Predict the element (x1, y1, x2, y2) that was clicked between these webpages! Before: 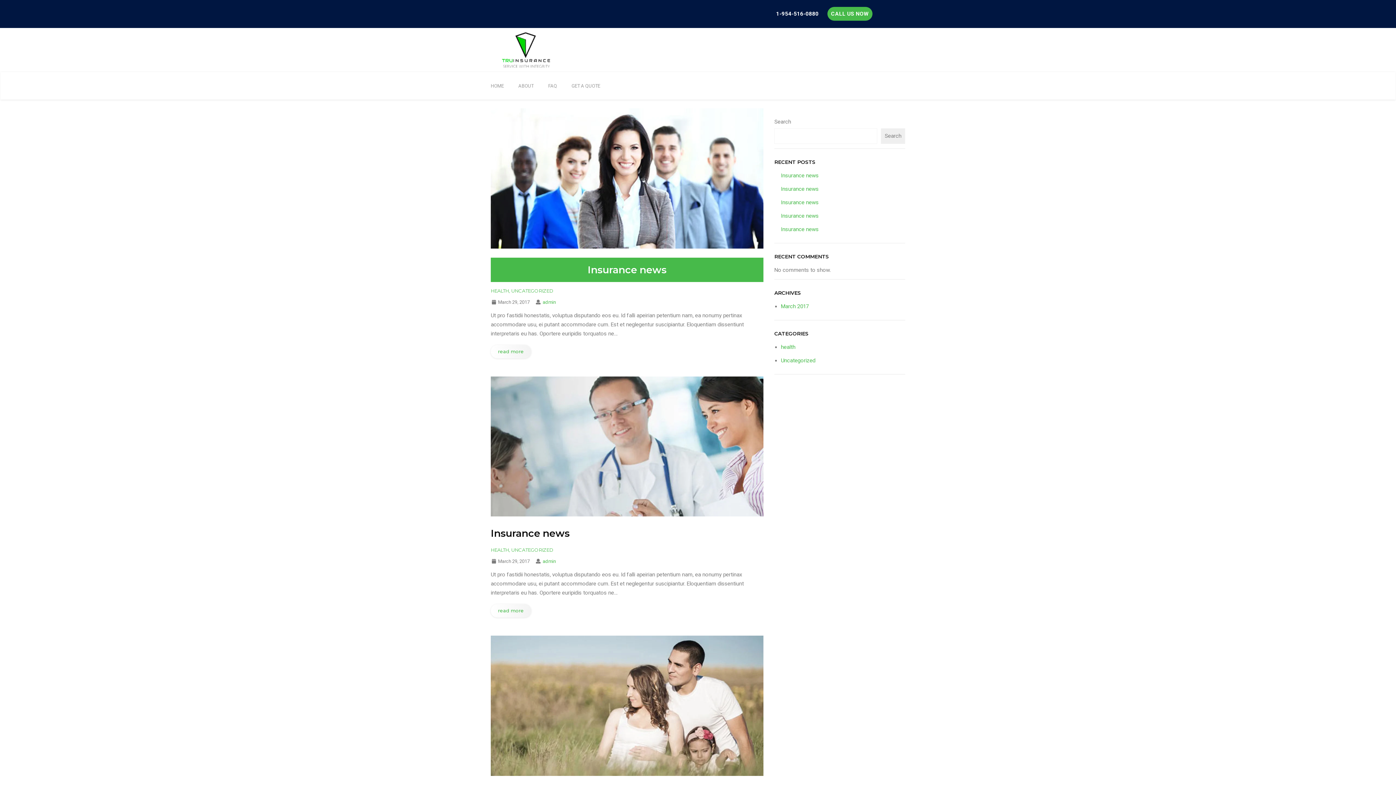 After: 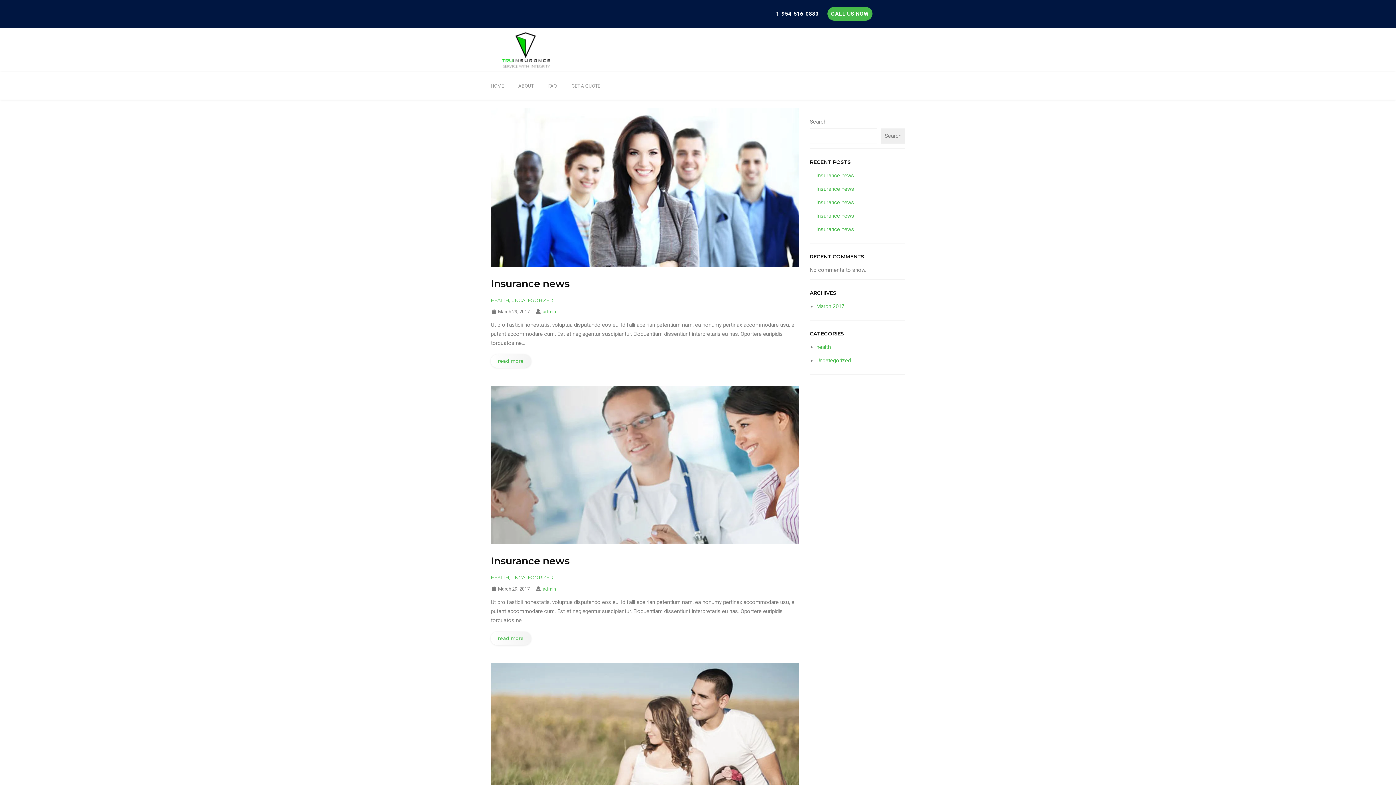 Action: bbox: (781, 303, 809, 309) label: March 2017